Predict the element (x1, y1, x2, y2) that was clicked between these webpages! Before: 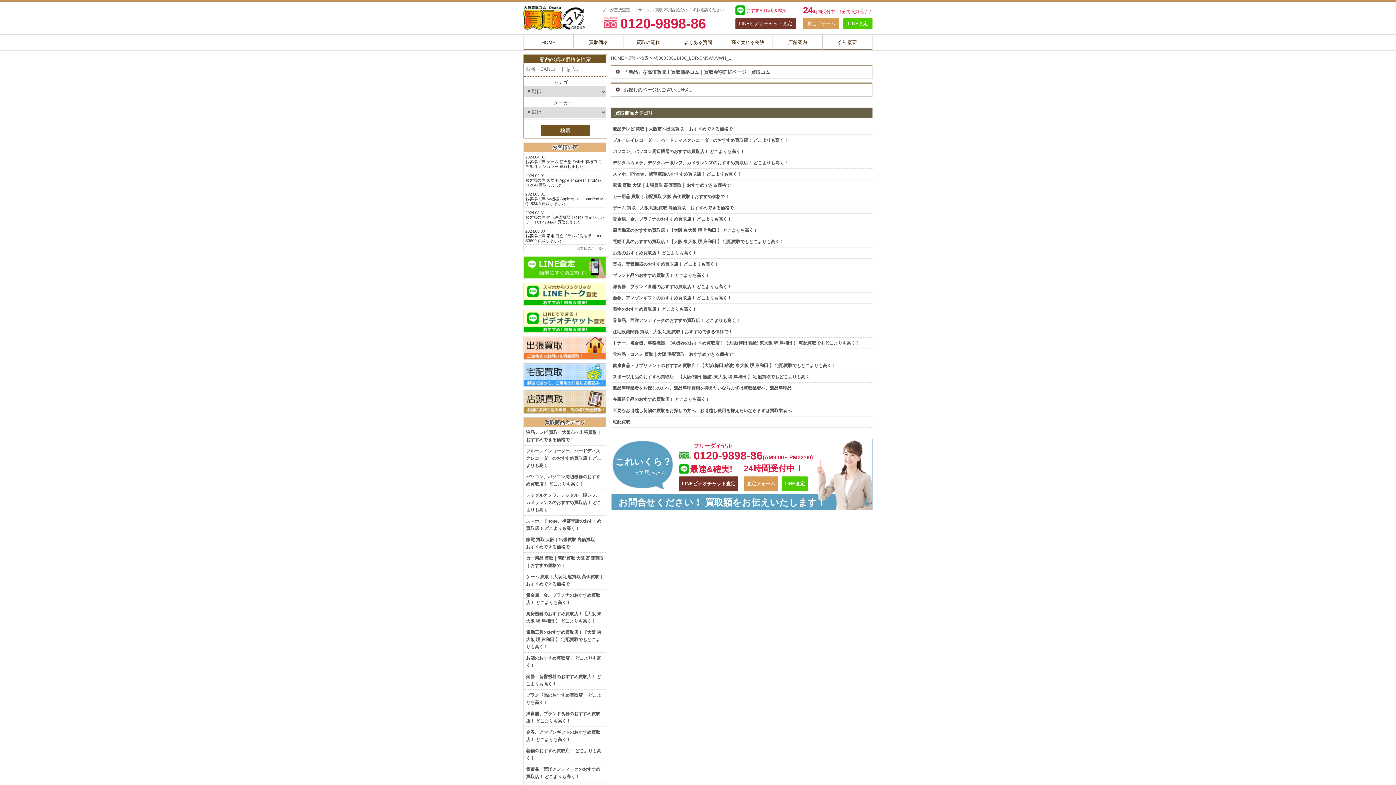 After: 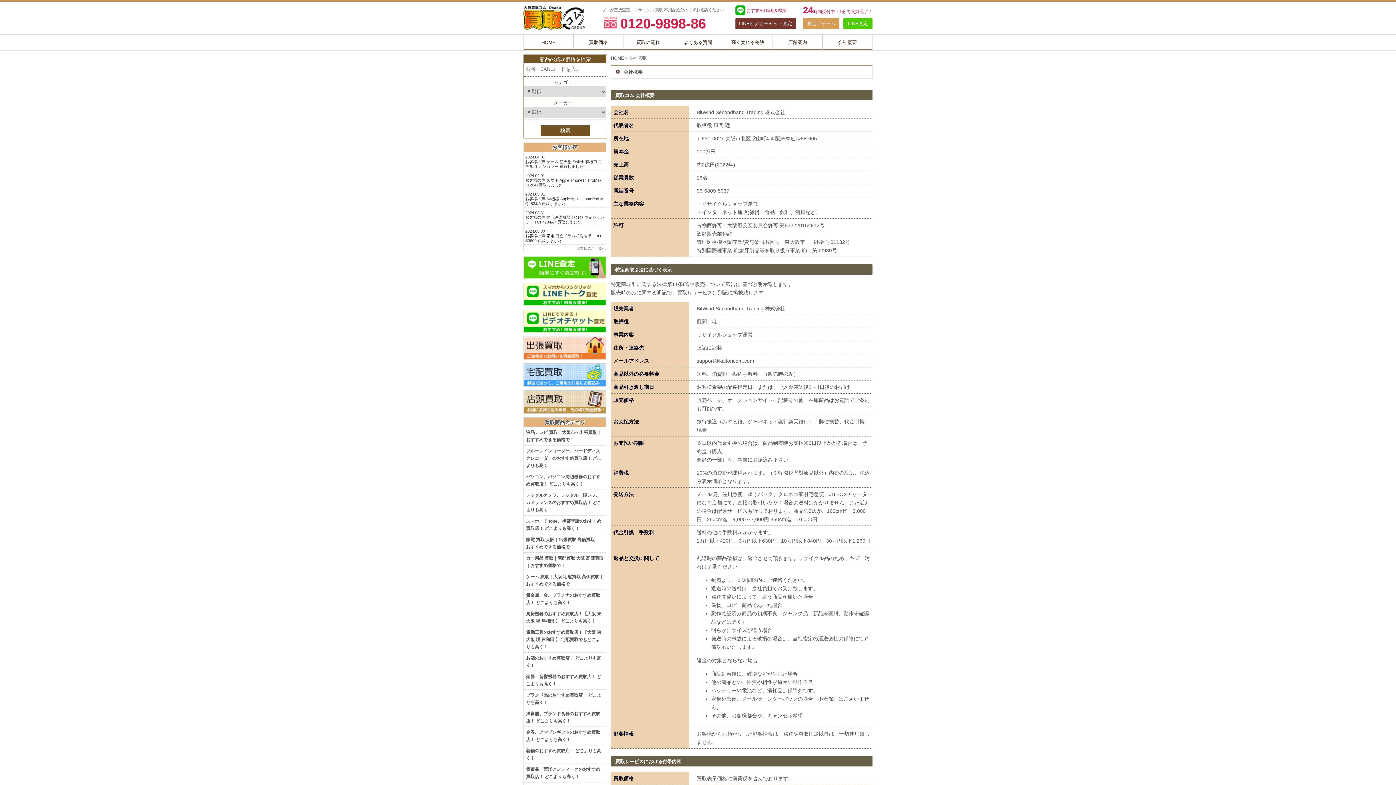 Action: label: 会社概要 bbox: (822, 34, 872, 50)